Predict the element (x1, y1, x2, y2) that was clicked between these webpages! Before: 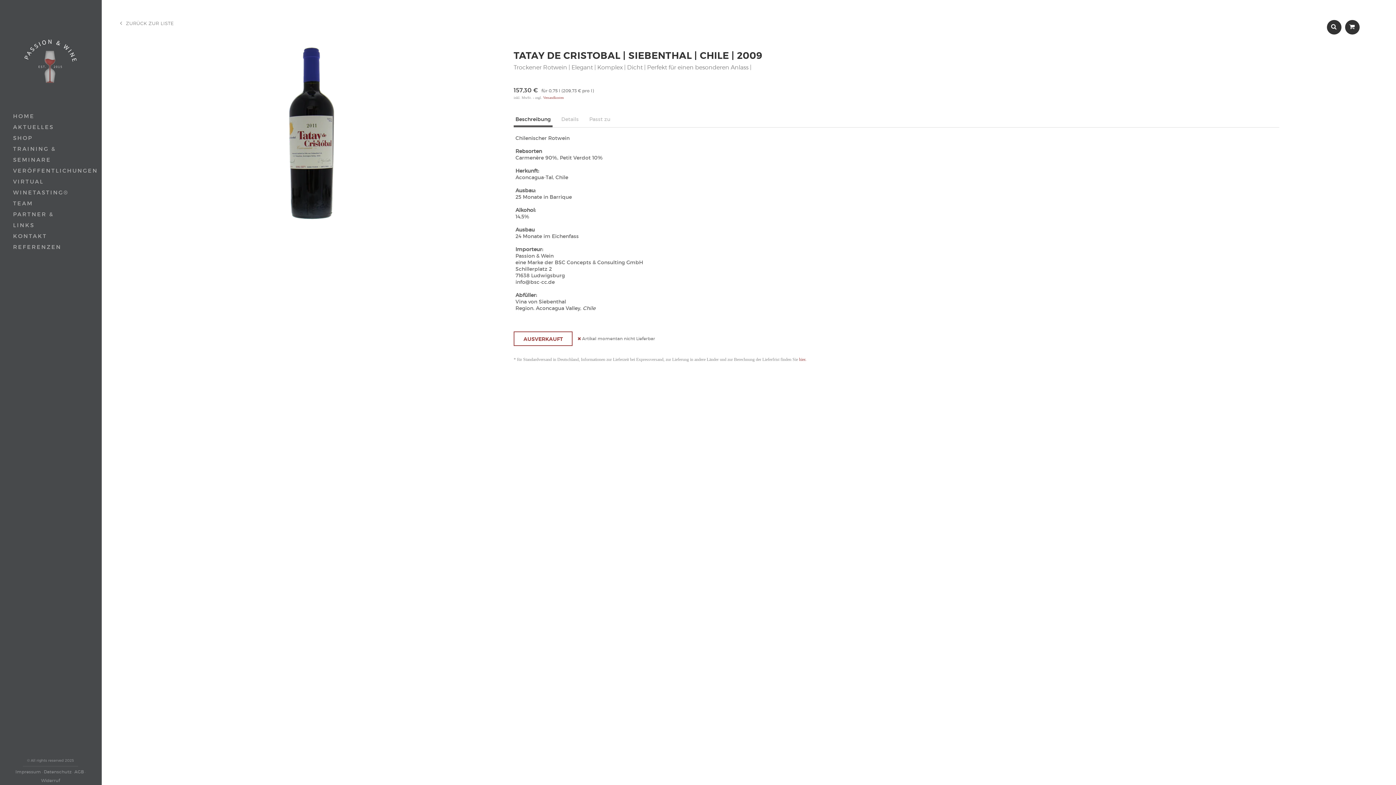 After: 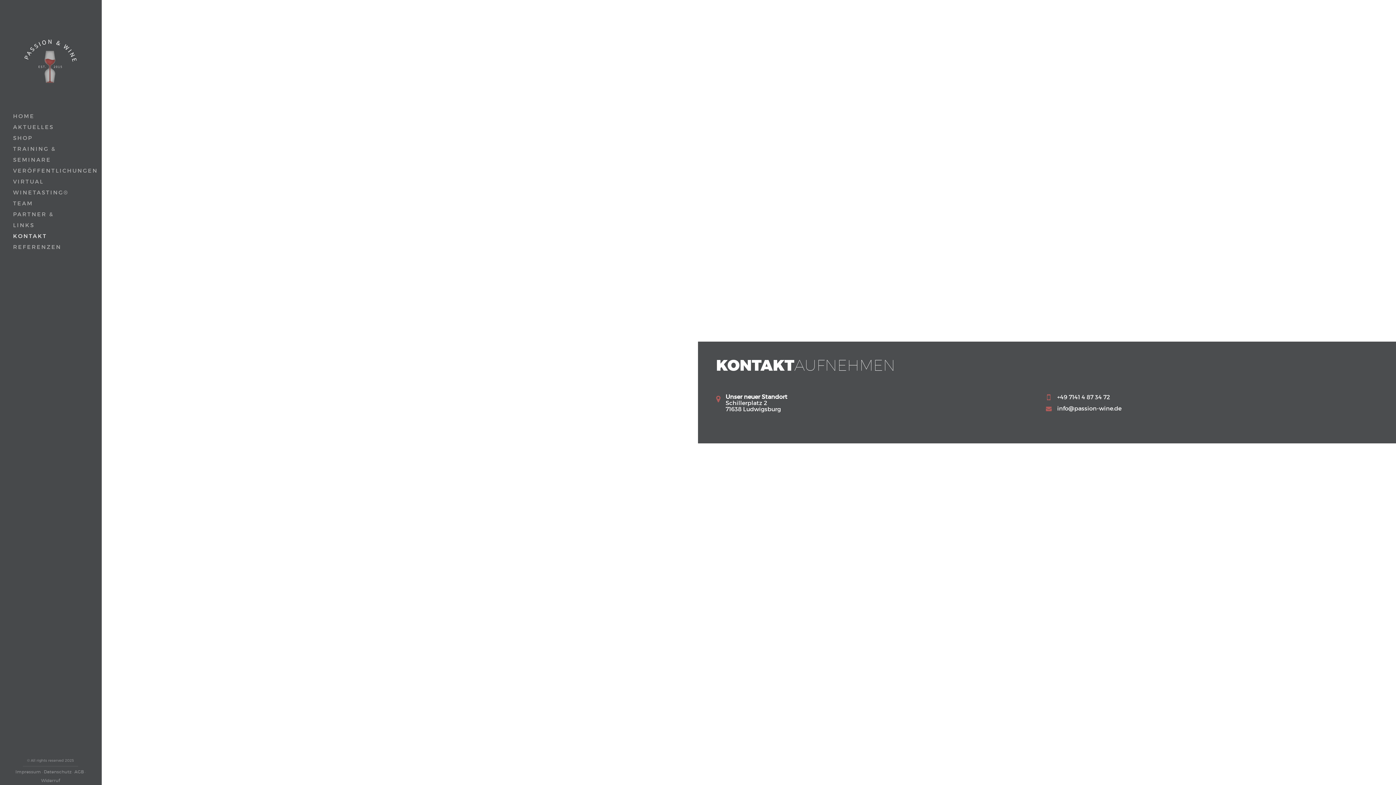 Action: bbox: (13, 230, 71, 241) label: KONTAKT